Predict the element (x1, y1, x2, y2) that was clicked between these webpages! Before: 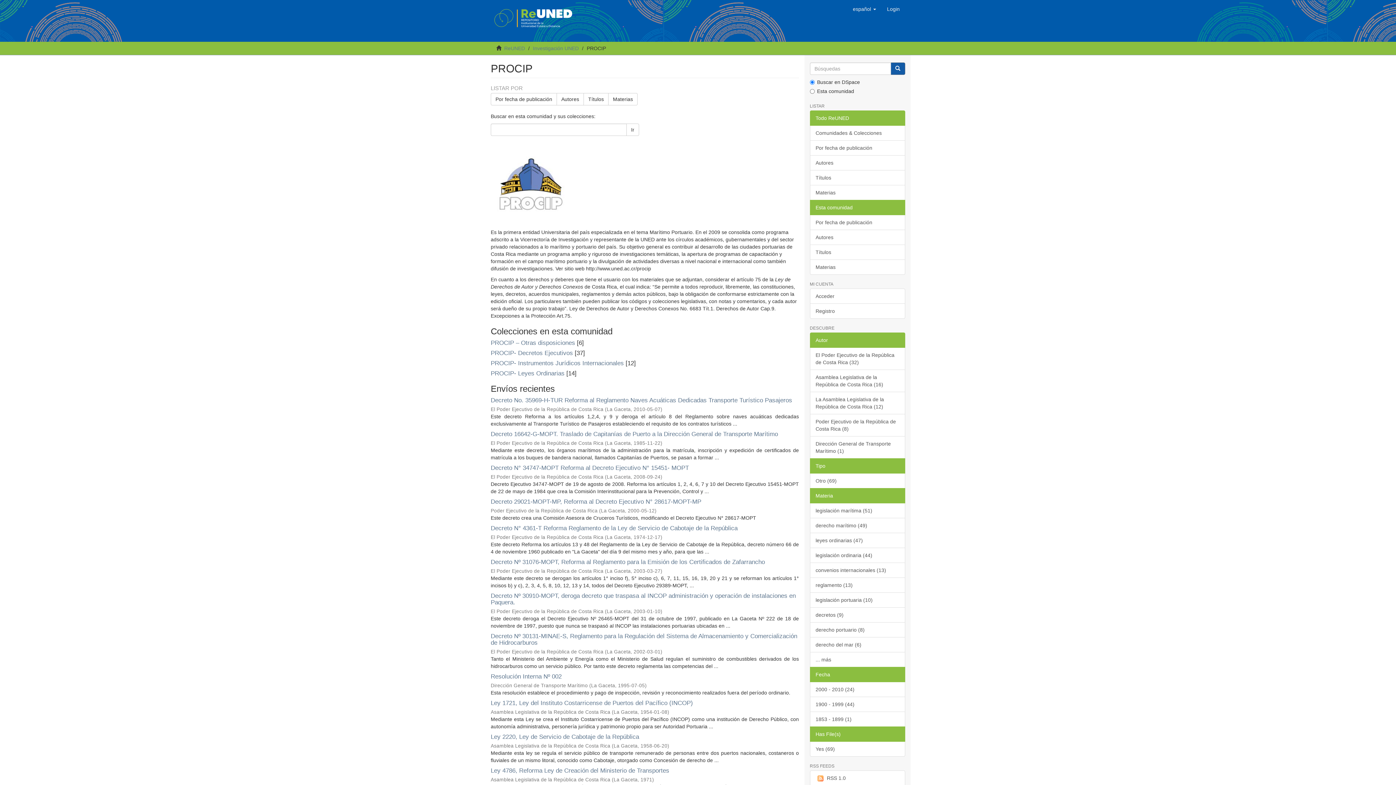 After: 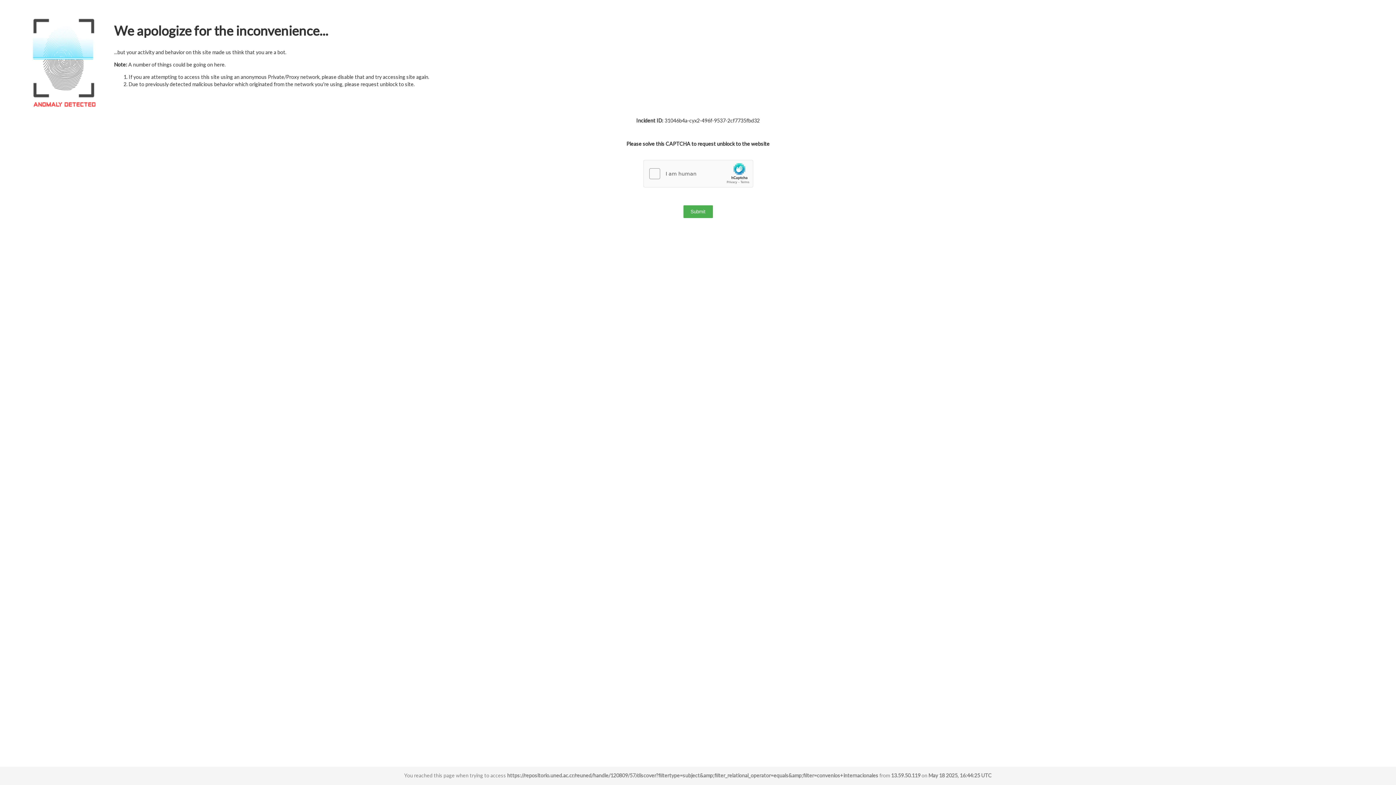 Action: label: convenios internacionales (13) bbox: (810, 562, 905, 578)